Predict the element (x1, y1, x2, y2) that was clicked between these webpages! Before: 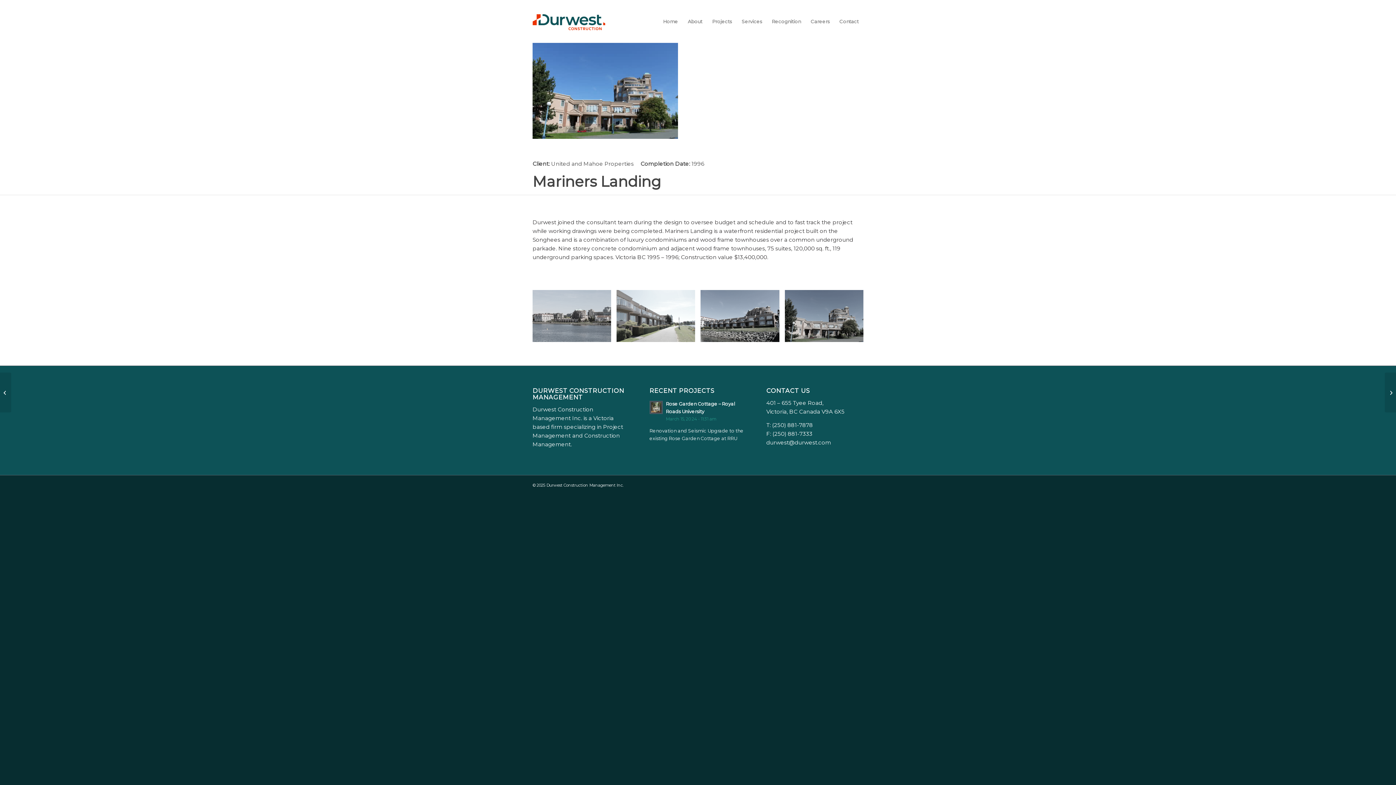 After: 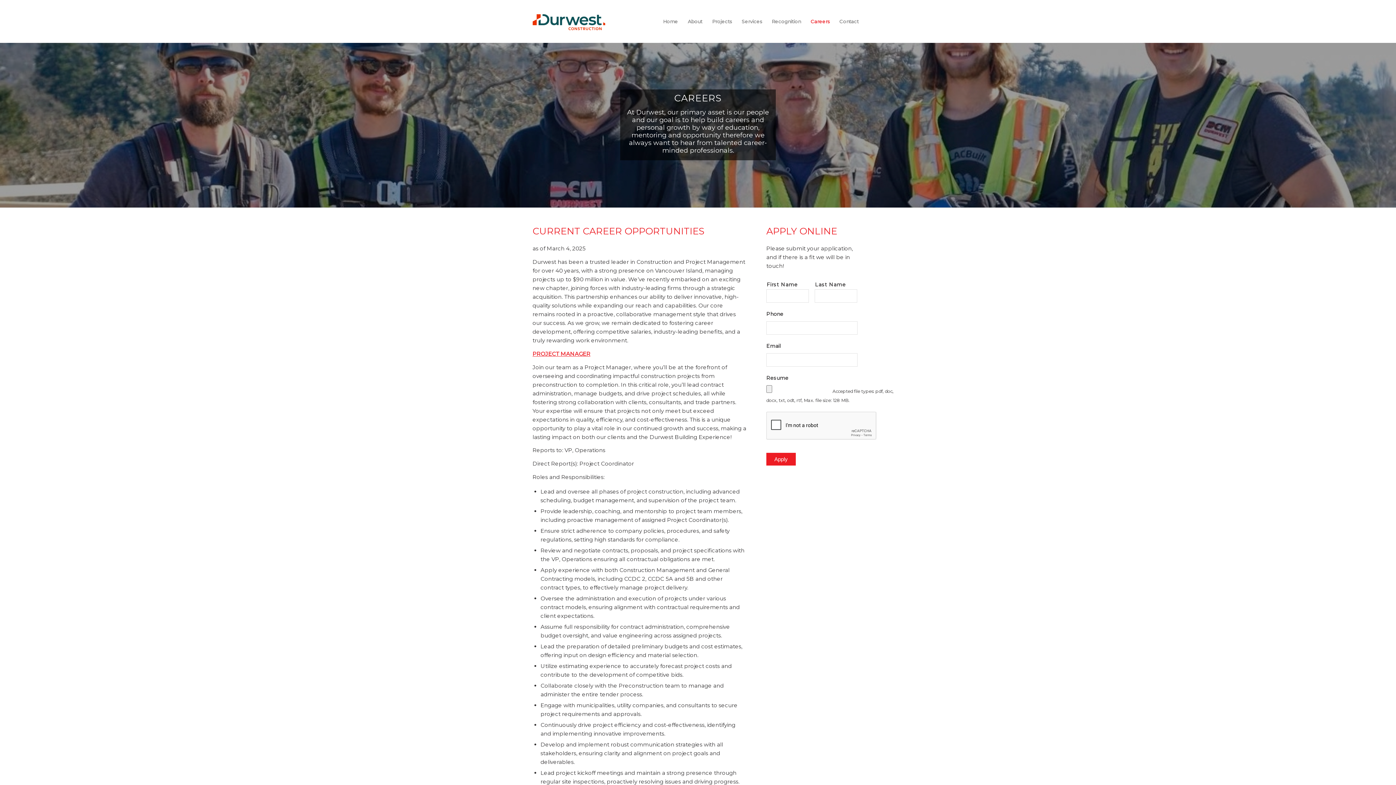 Action: label: Careers bbox: (805, 0, 834, 42)